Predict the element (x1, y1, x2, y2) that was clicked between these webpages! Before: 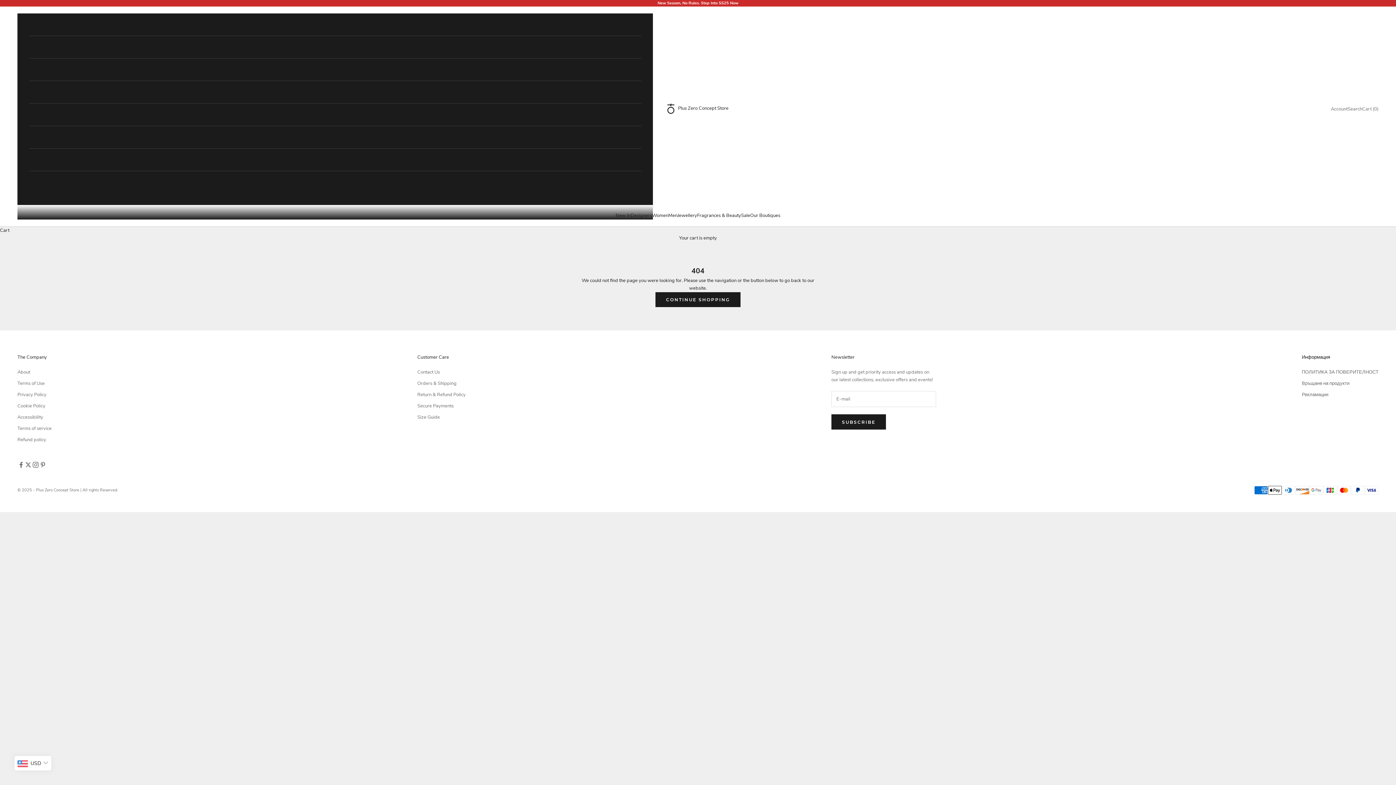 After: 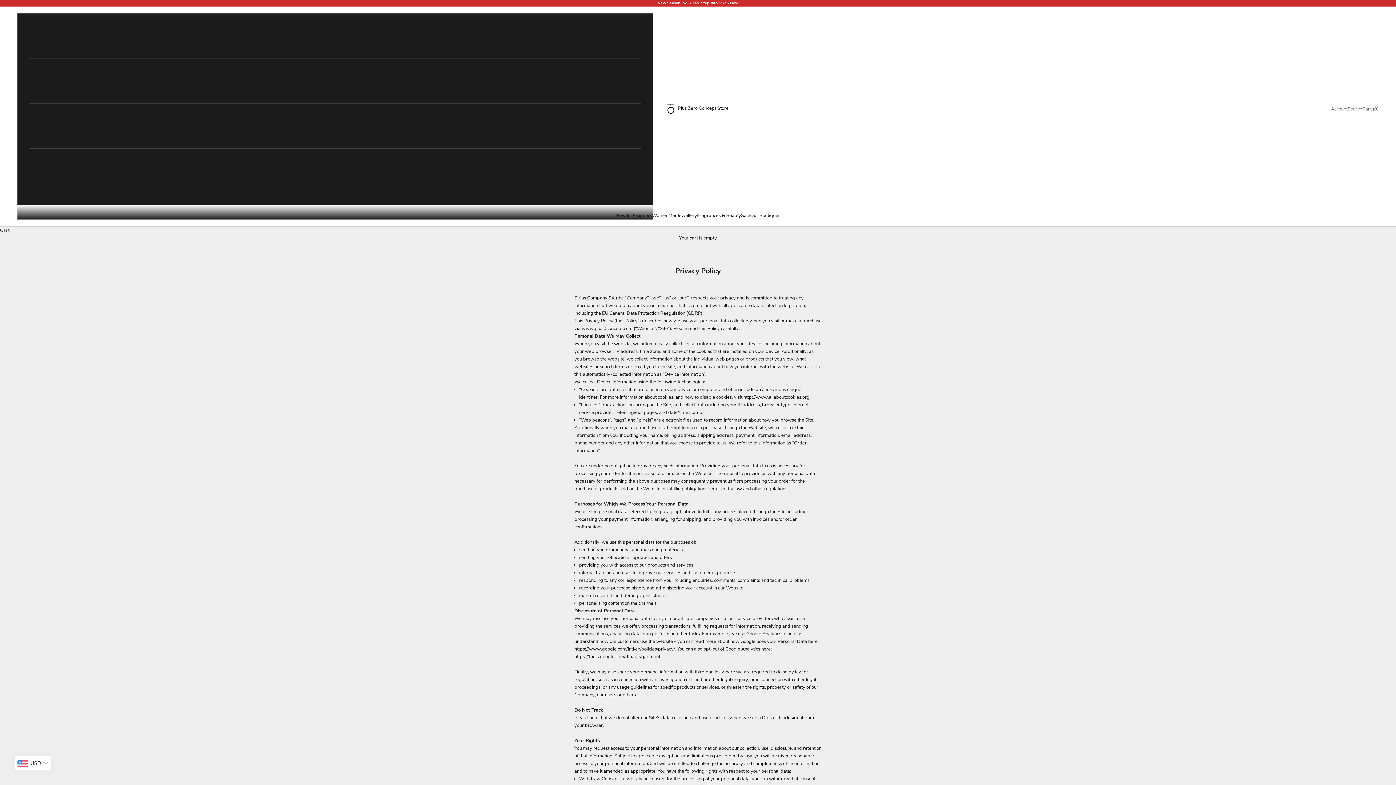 Action: bbox: (17, 391, 46, 398) label: Privacy Policy